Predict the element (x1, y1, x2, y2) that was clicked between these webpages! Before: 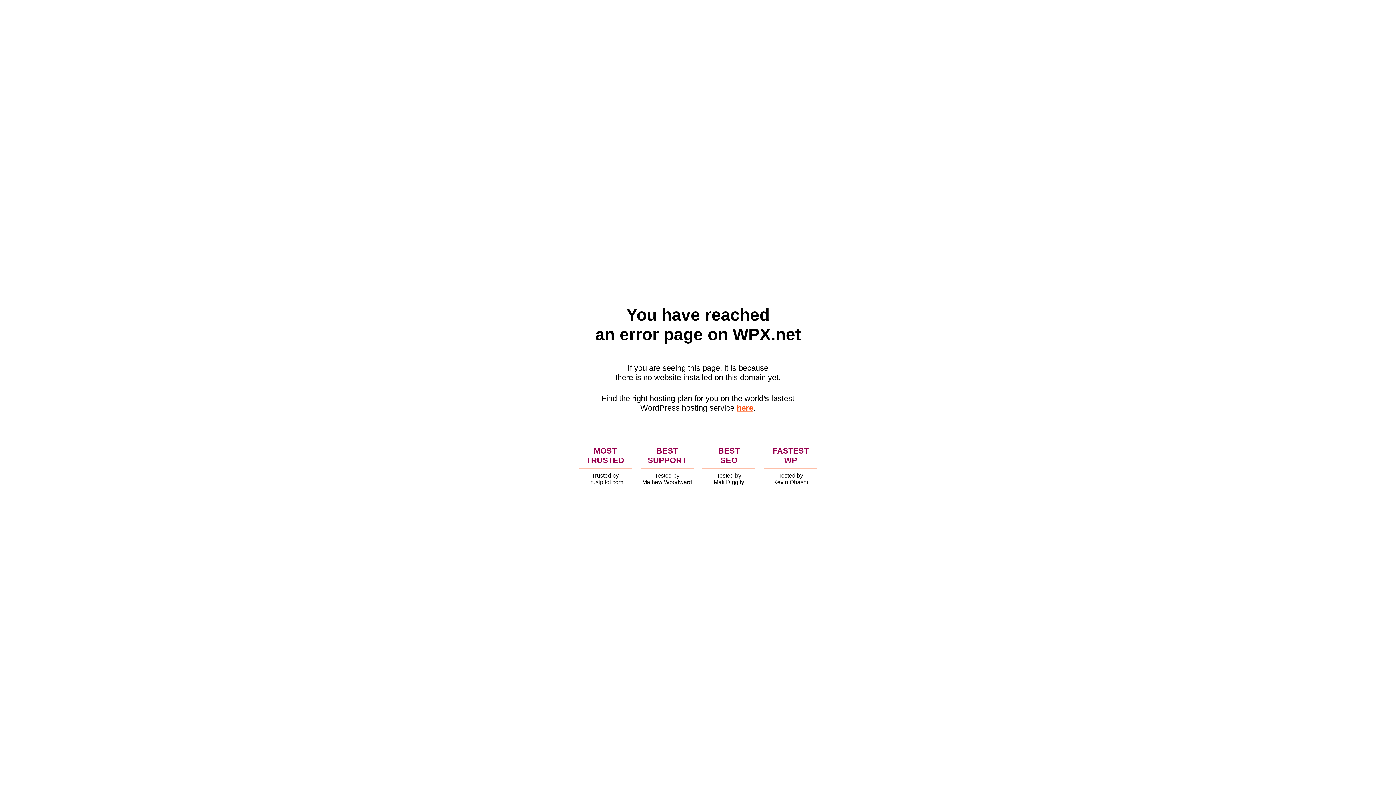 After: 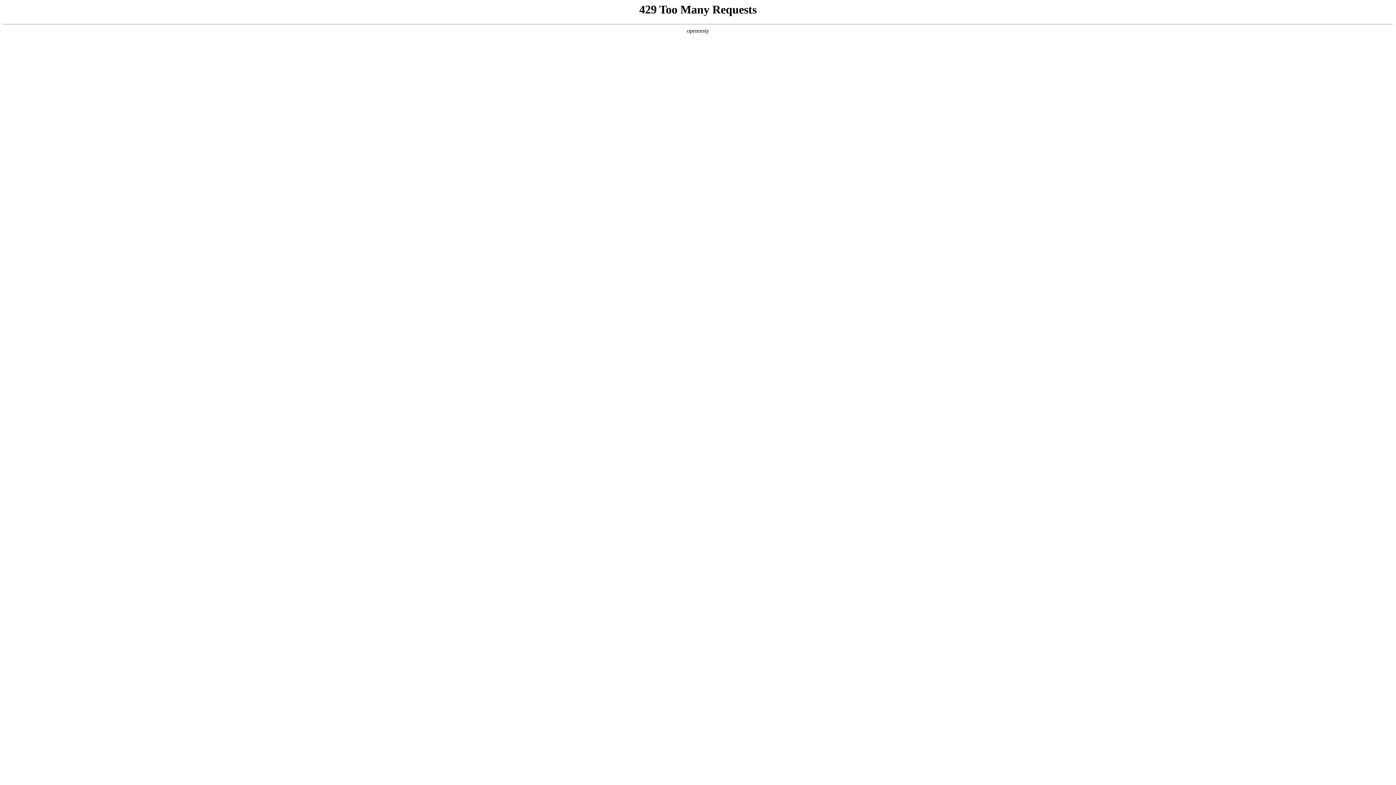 Action: bbox: (736, 403, 753, 412) label: here